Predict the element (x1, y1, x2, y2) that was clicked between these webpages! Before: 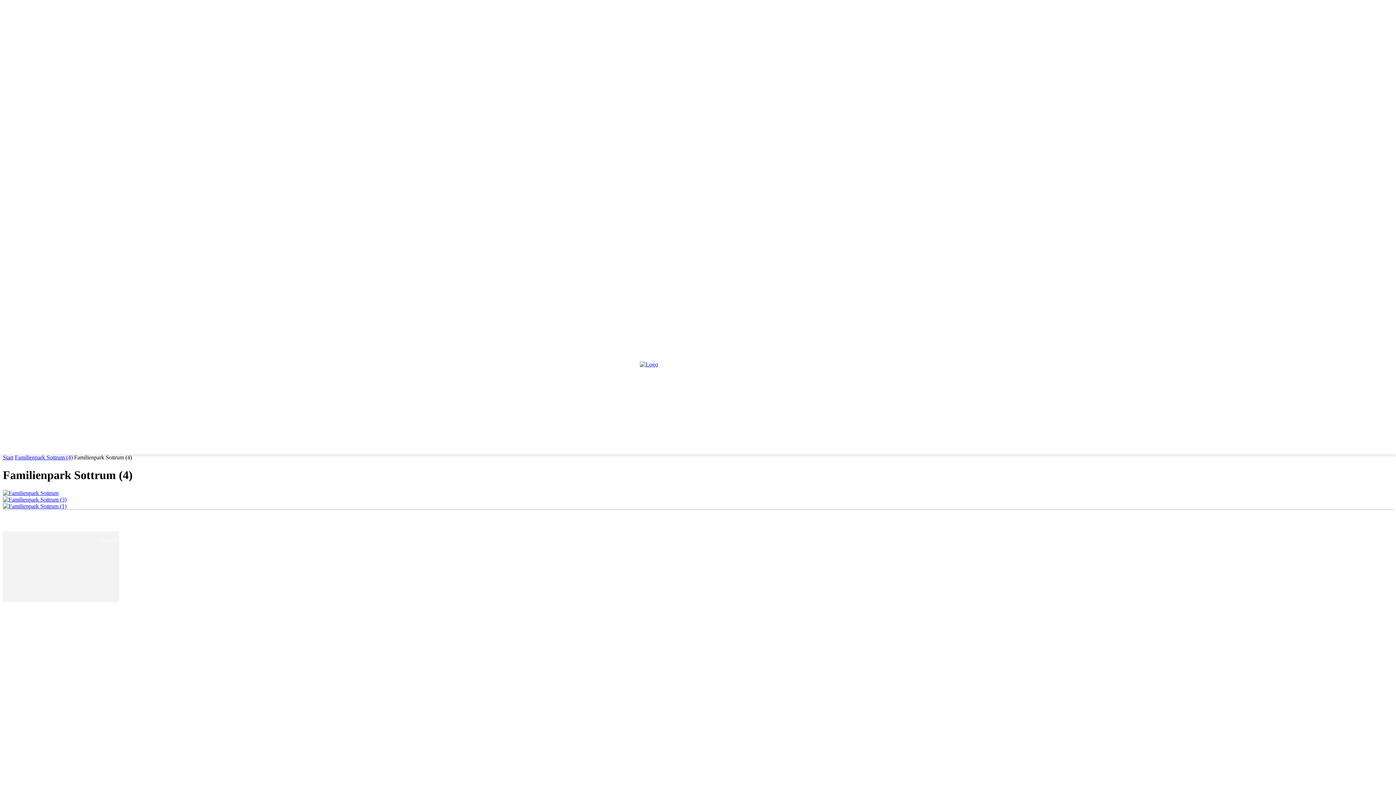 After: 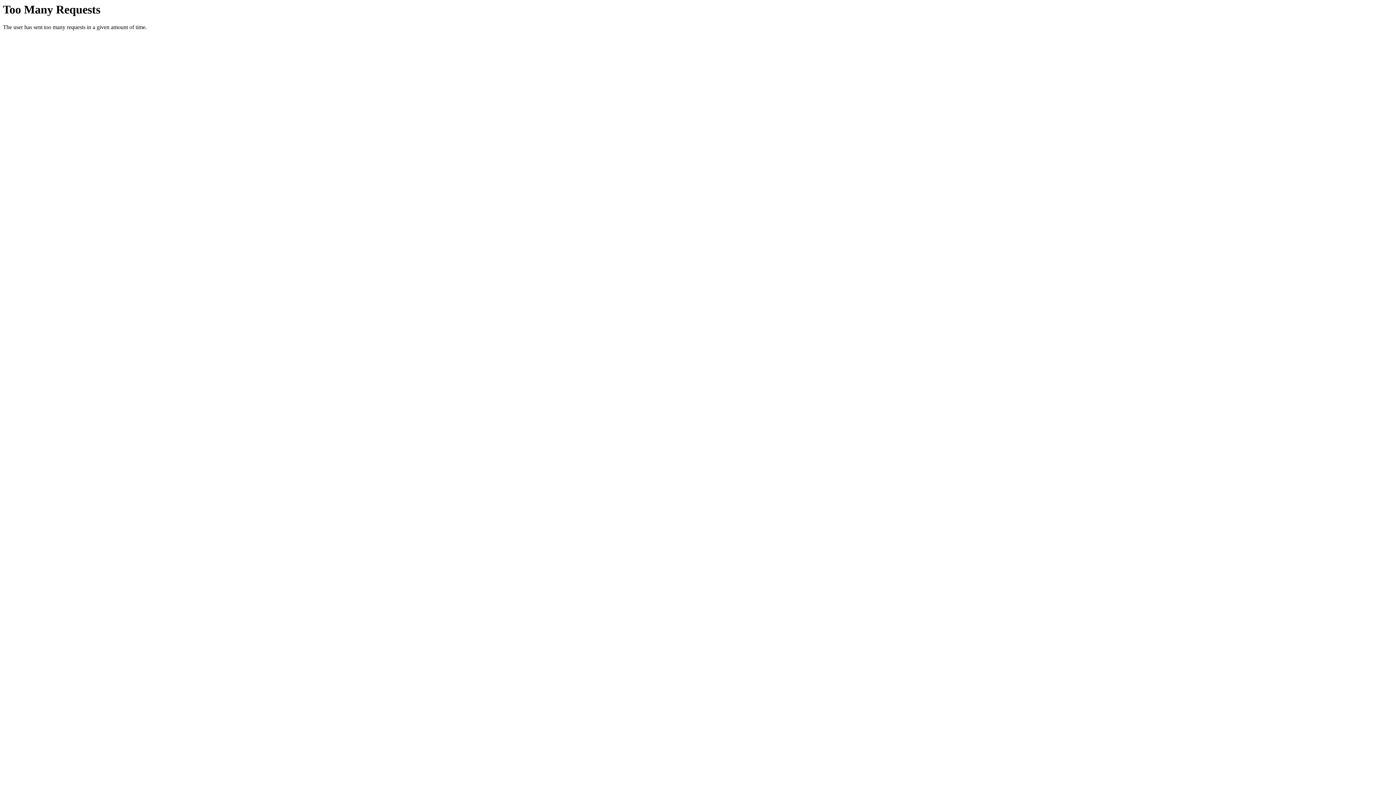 Action: bbox: (603, 432, 643, 454) label: DIE KARTE